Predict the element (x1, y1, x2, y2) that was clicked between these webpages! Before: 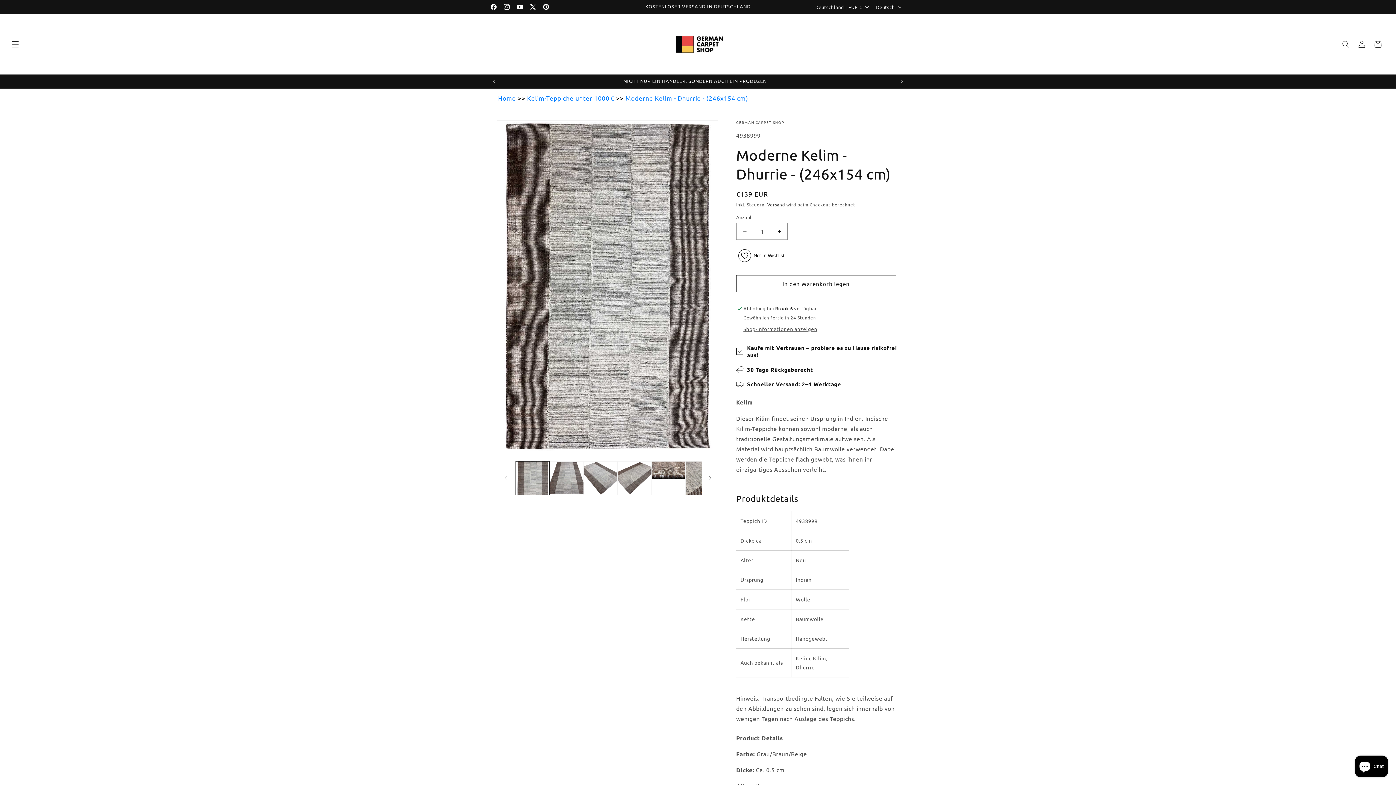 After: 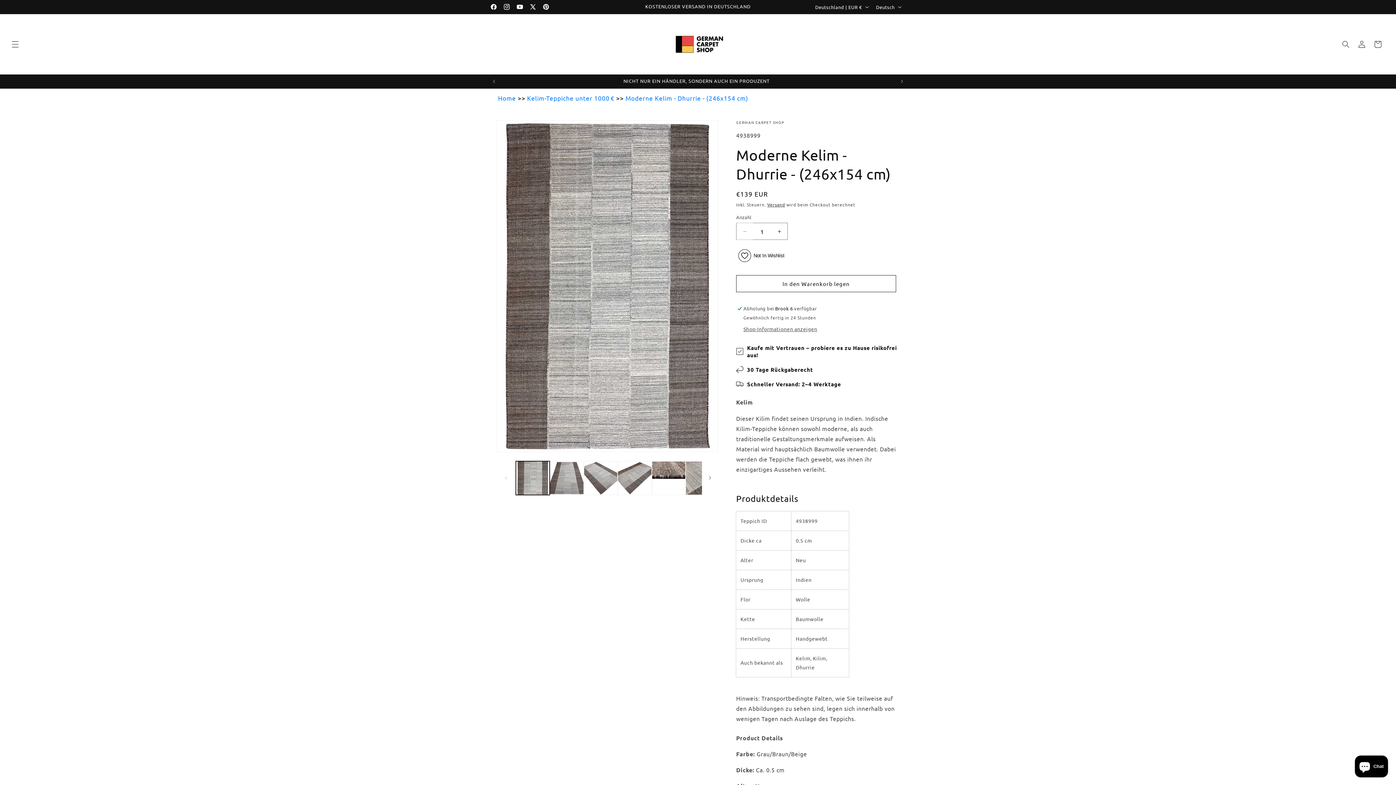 Action: label: Verringere die Menge für Moderne Kelim - Dhurrie - (246x154 cm) bbox: (736, 222, 753, 240)